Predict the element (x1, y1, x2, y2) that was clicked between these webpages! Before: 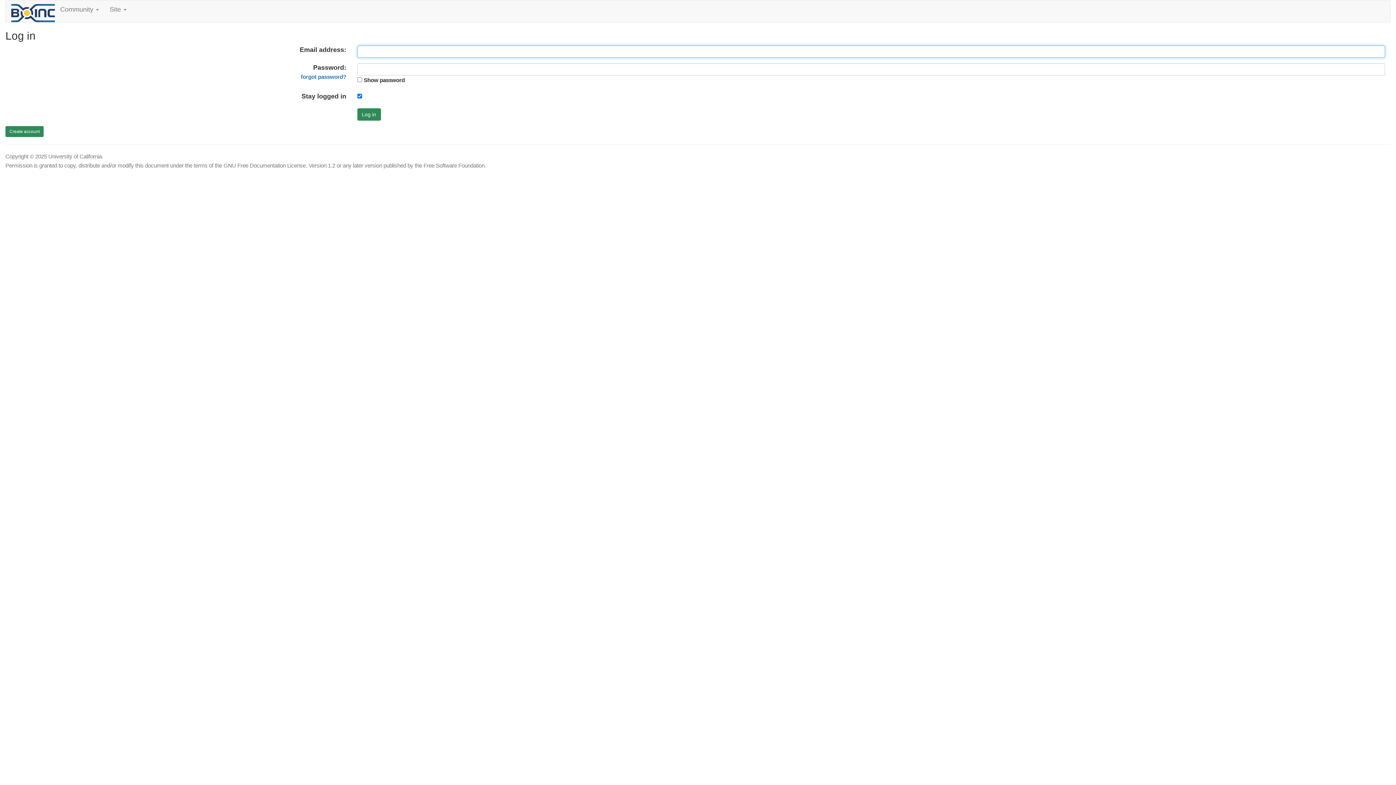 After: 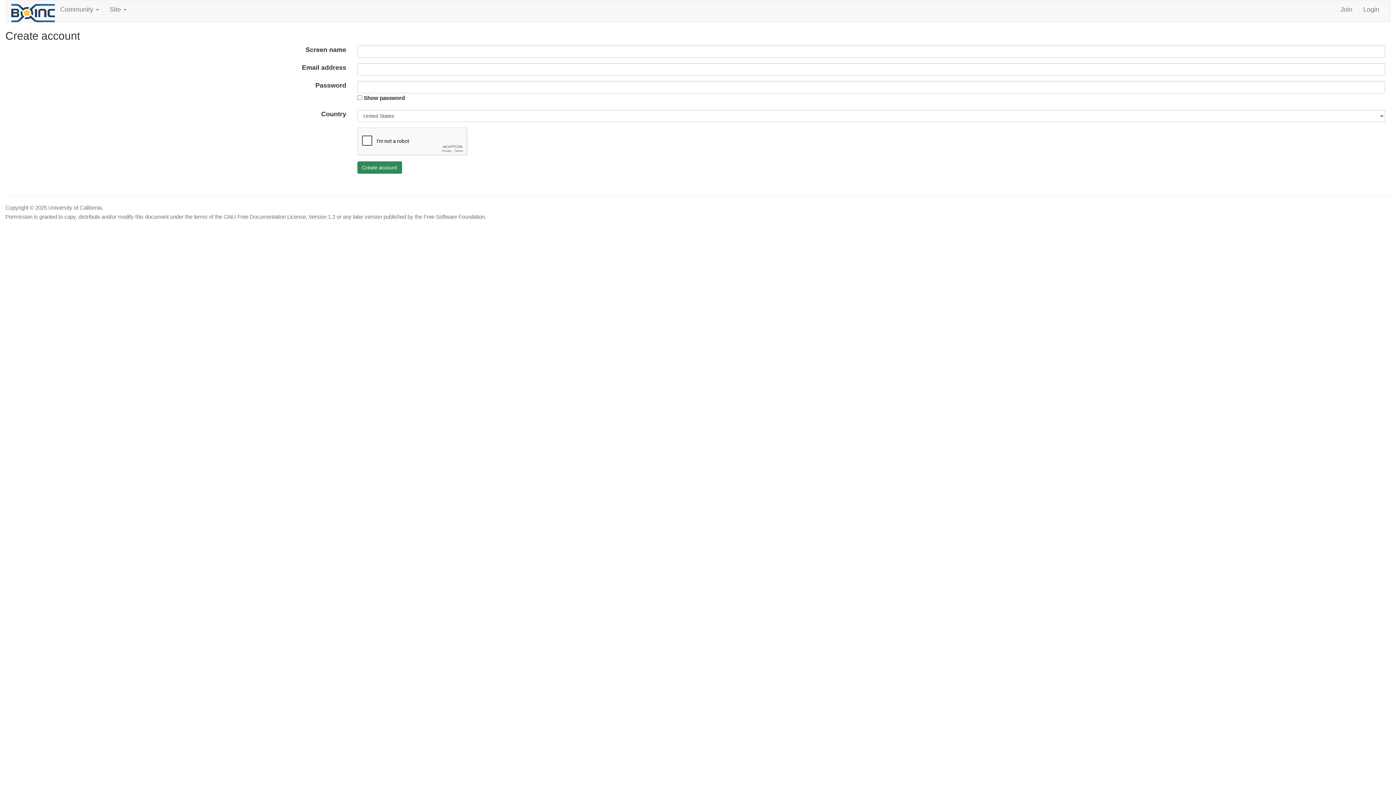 Action: bbox: (5, 126, 43, 137) label: Create account